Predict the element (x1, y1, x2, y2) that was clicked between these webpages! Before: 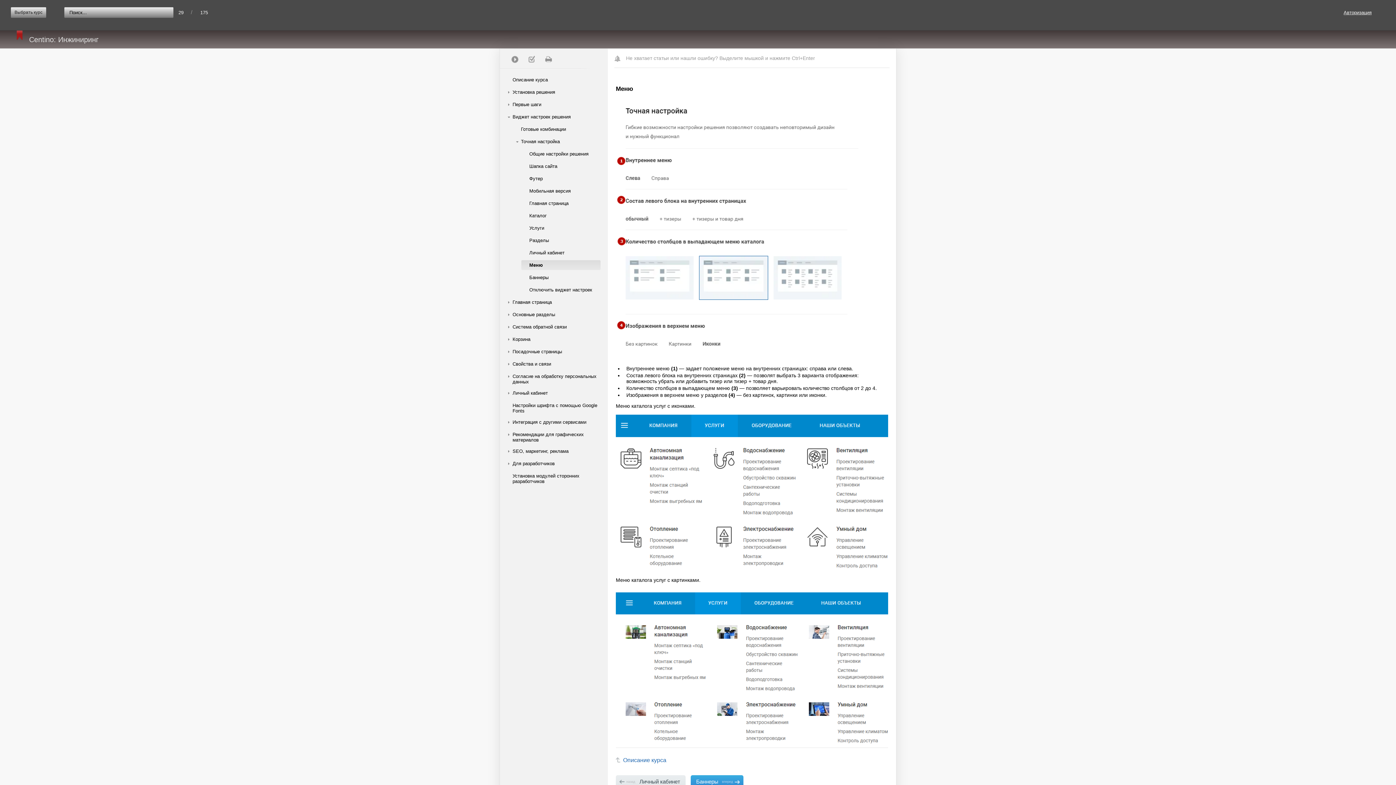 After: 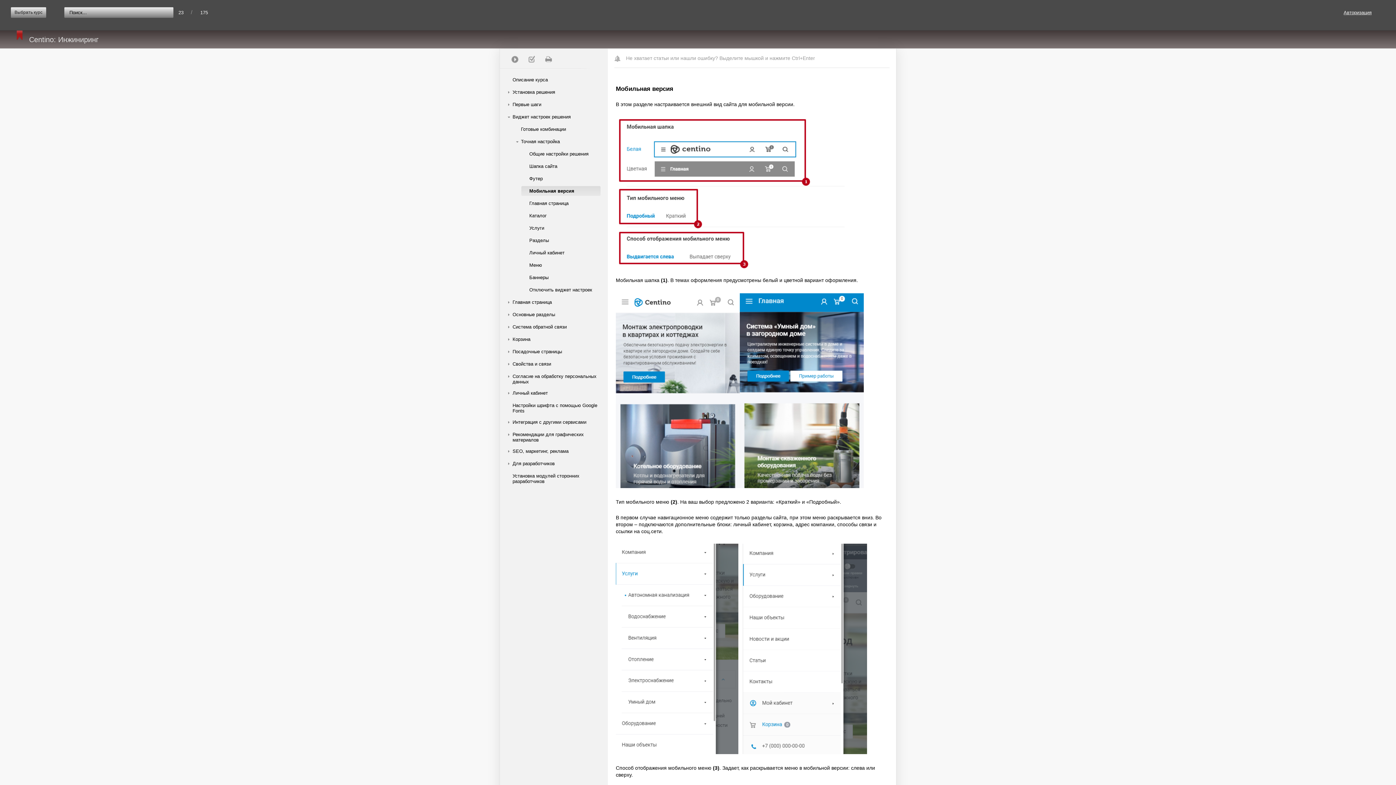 Action: label: Мобильная версия bbox: (529, 186, 594, 196)